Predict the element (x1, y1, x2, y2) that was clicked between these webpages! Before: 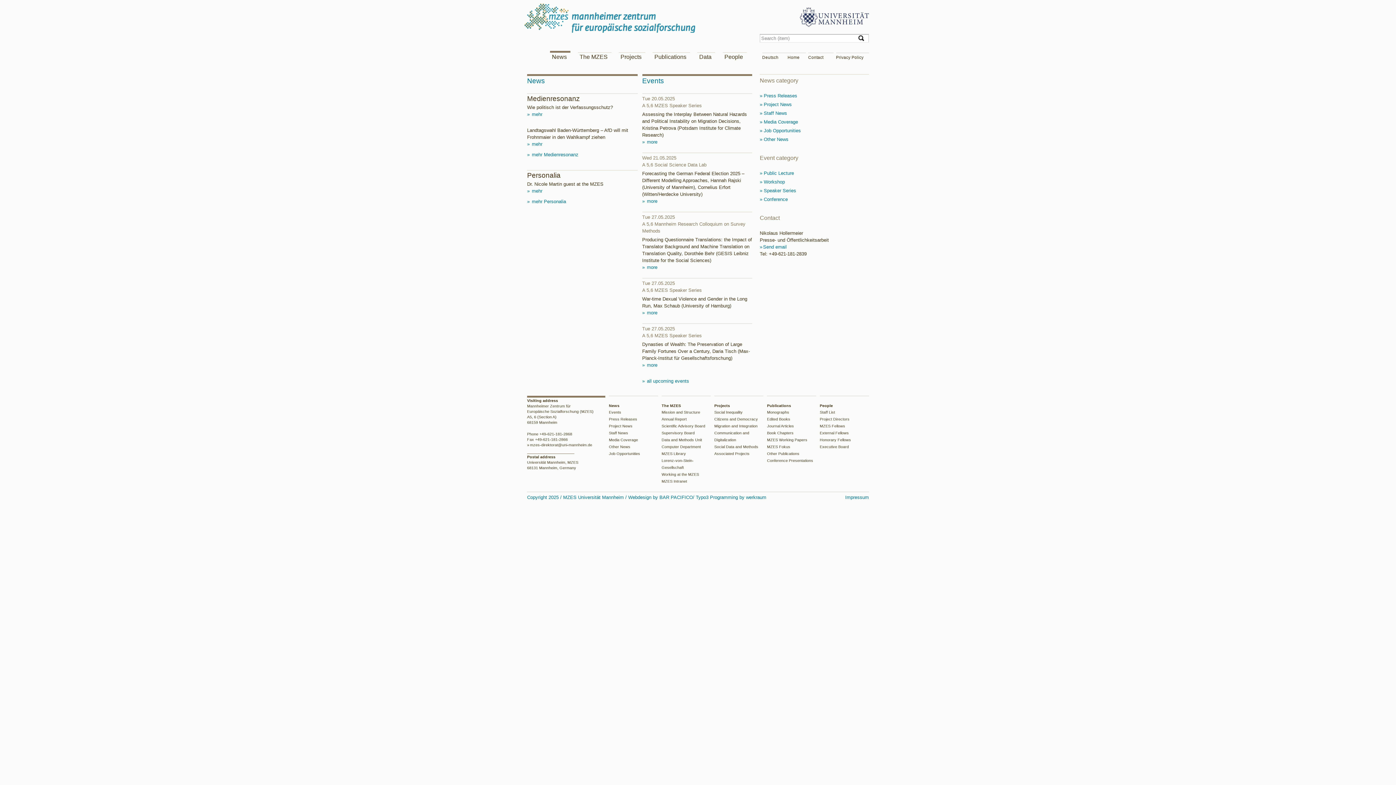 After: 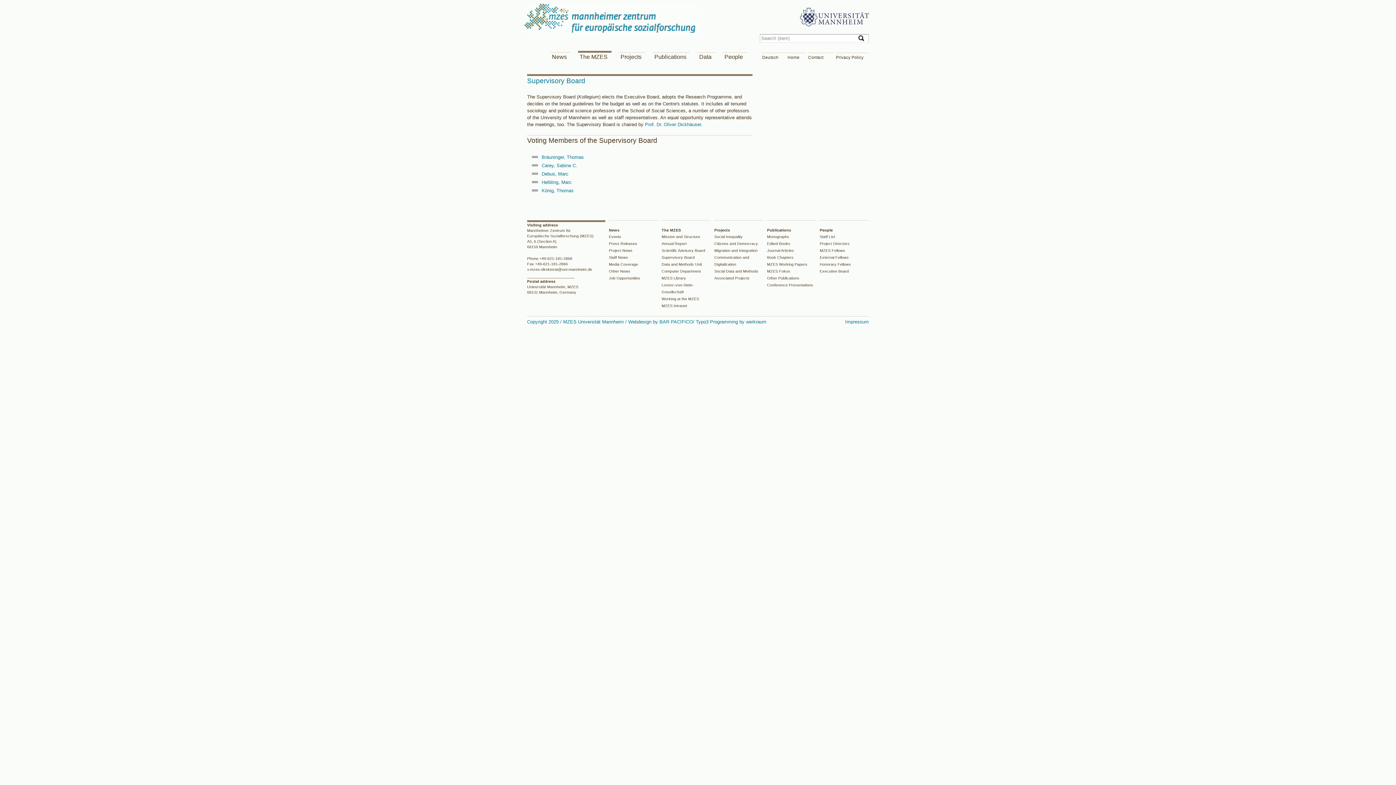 Action: label: Supervisory Board bbox: (661, 430, 694, 435)